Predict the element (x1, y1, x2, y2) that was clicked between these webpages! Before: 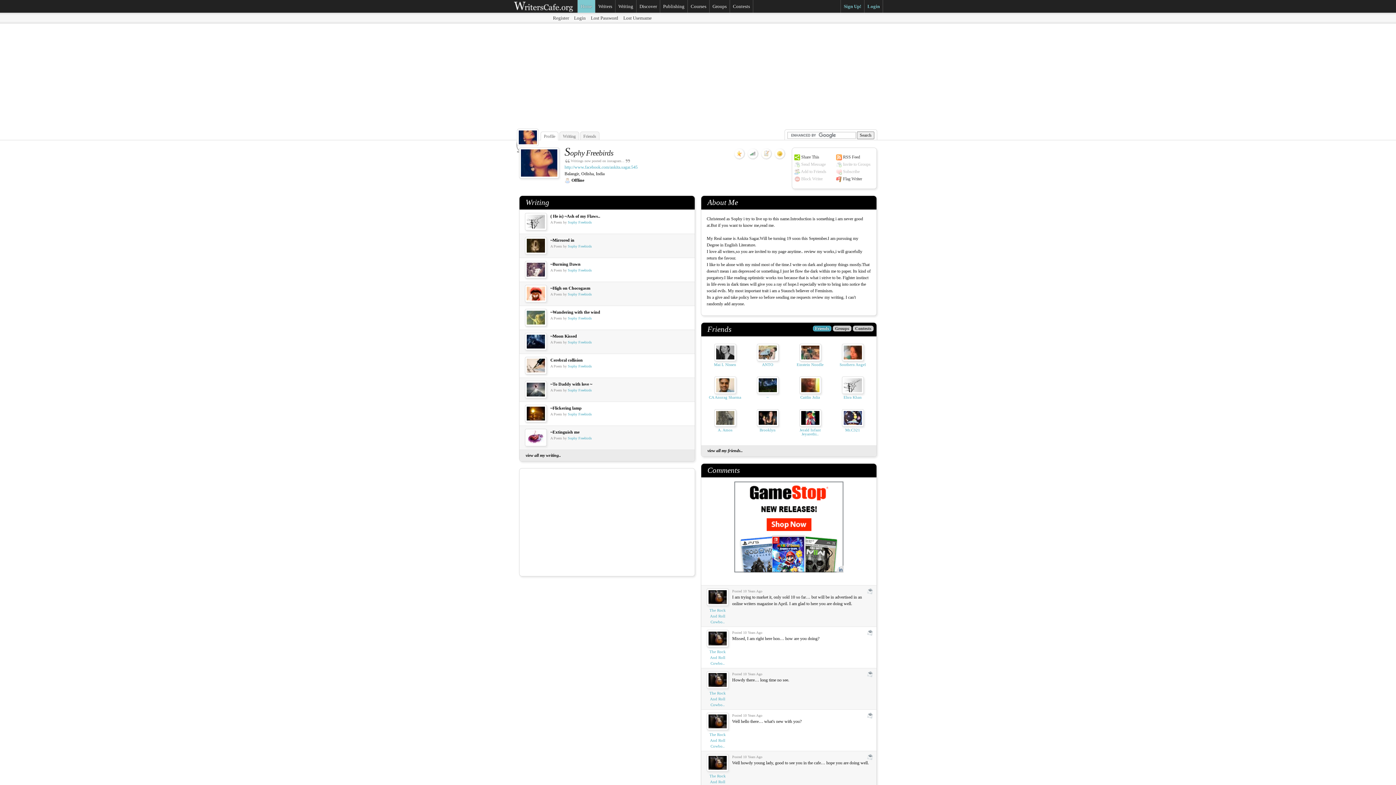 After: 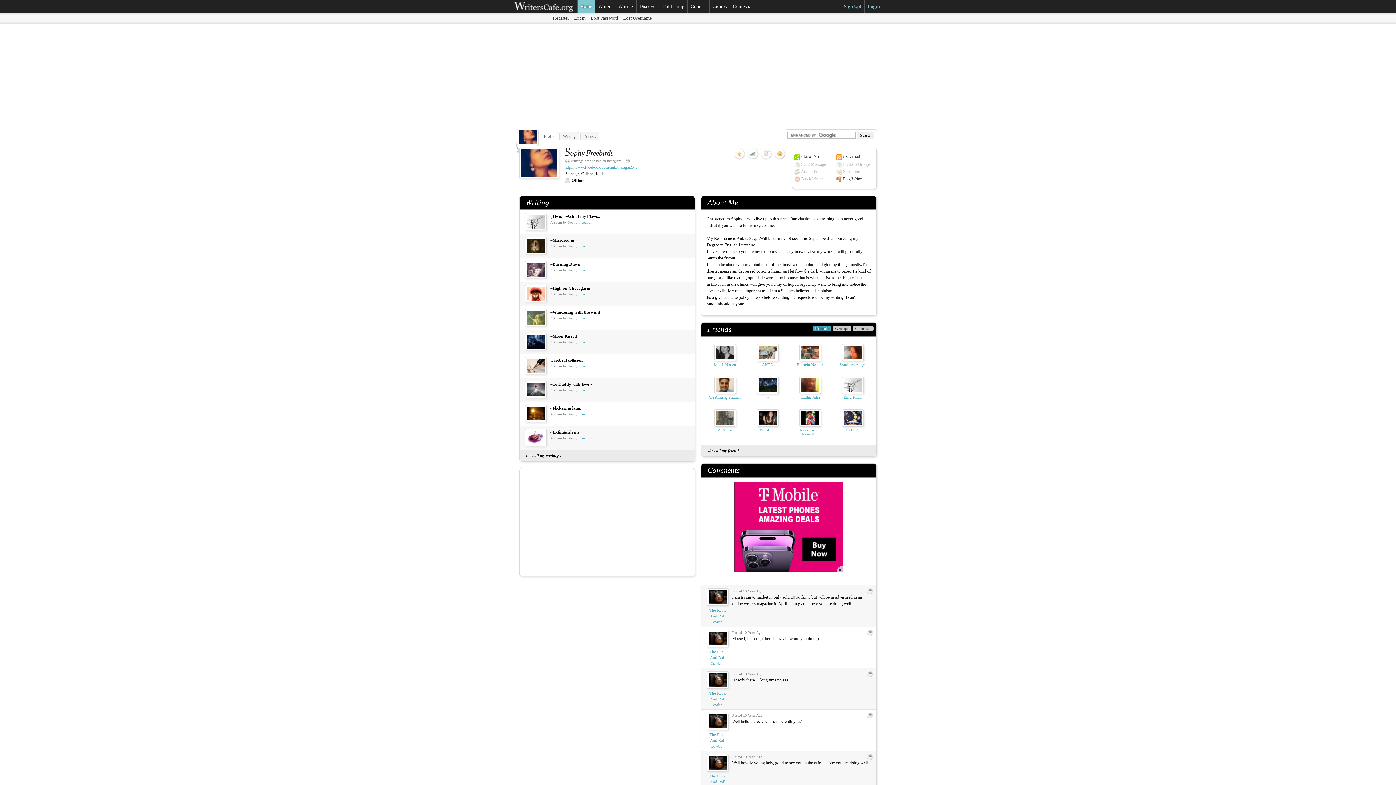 Action: label: Sophy Freebirds bbox: (568, 436, 592, 440)